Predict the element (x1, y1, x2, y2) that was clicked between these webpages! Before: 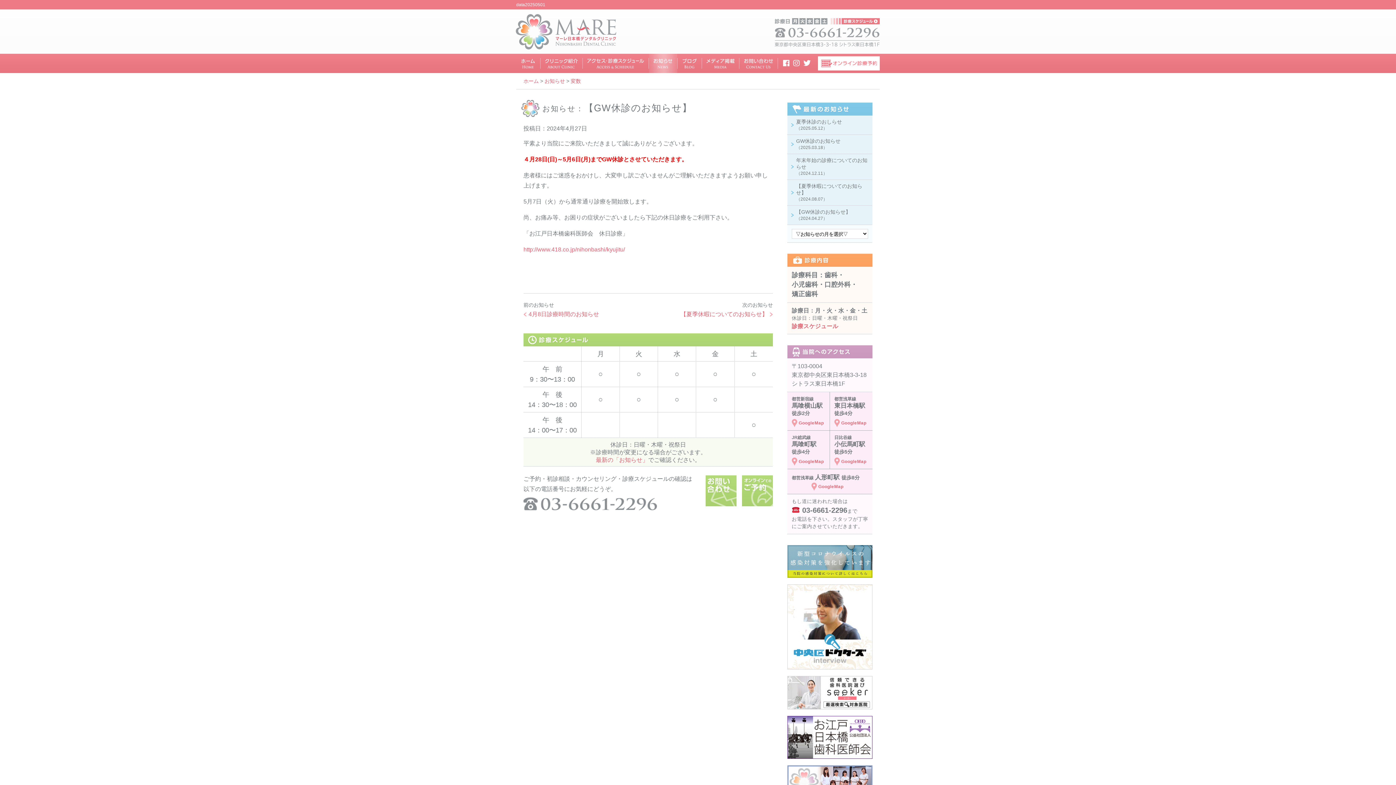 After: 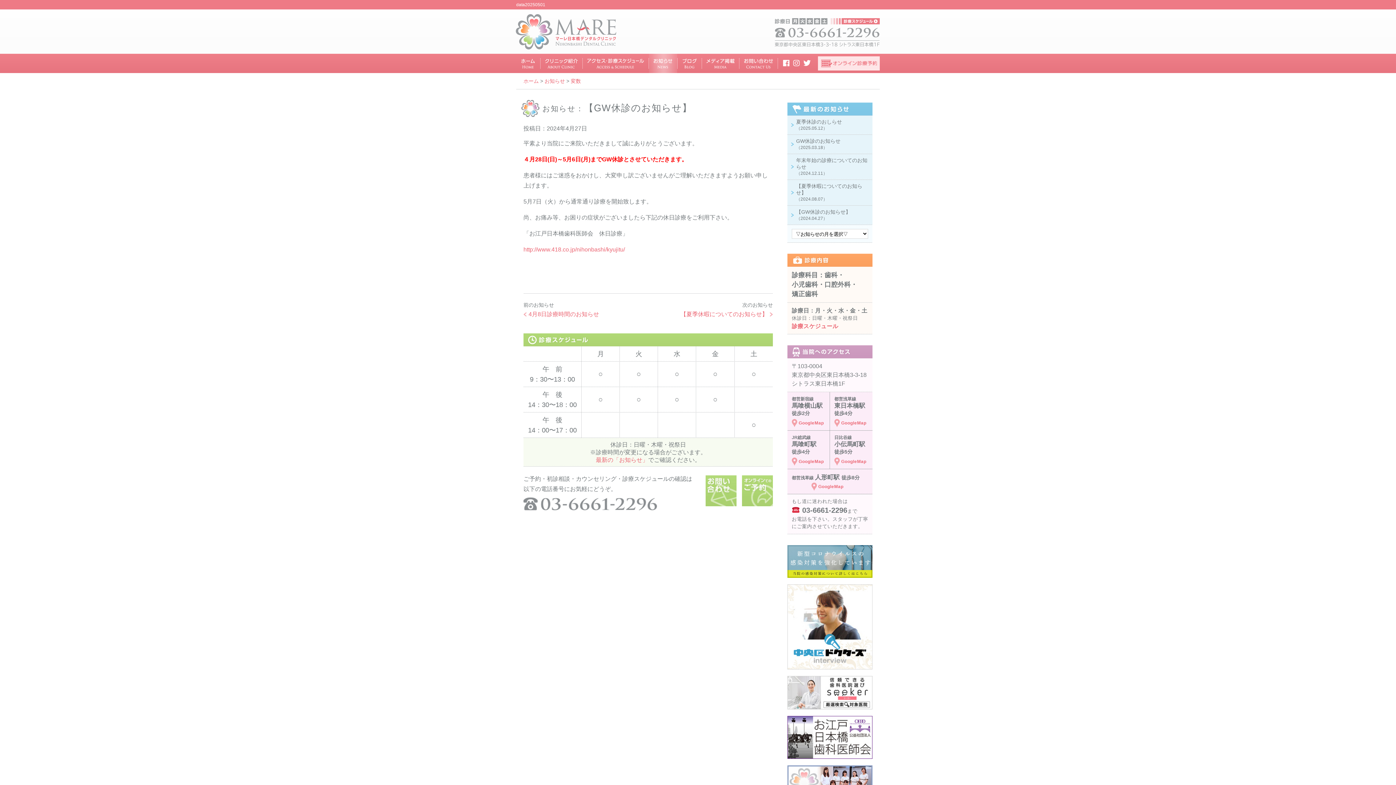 Action: label: オンライン診療予約 bbox: (818, 56, 880, 70)